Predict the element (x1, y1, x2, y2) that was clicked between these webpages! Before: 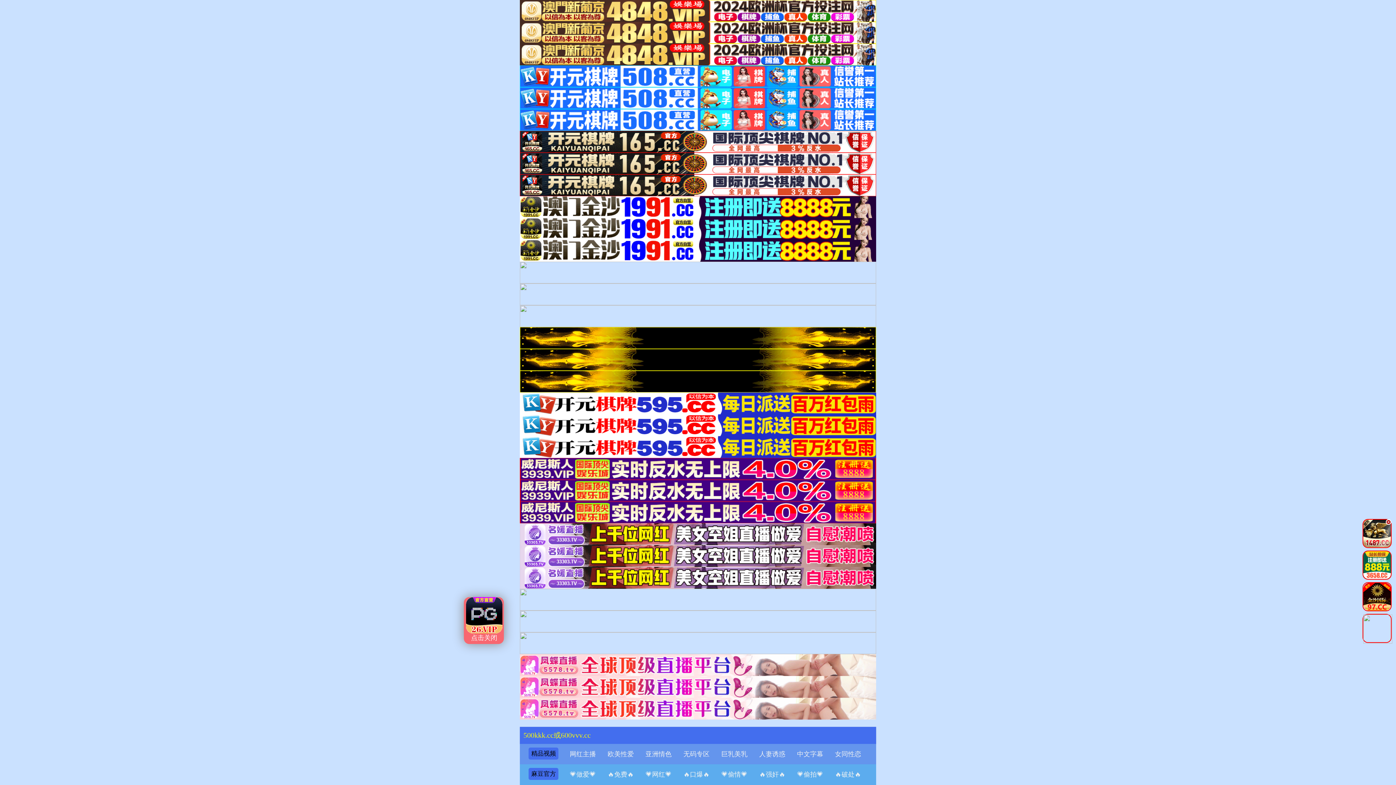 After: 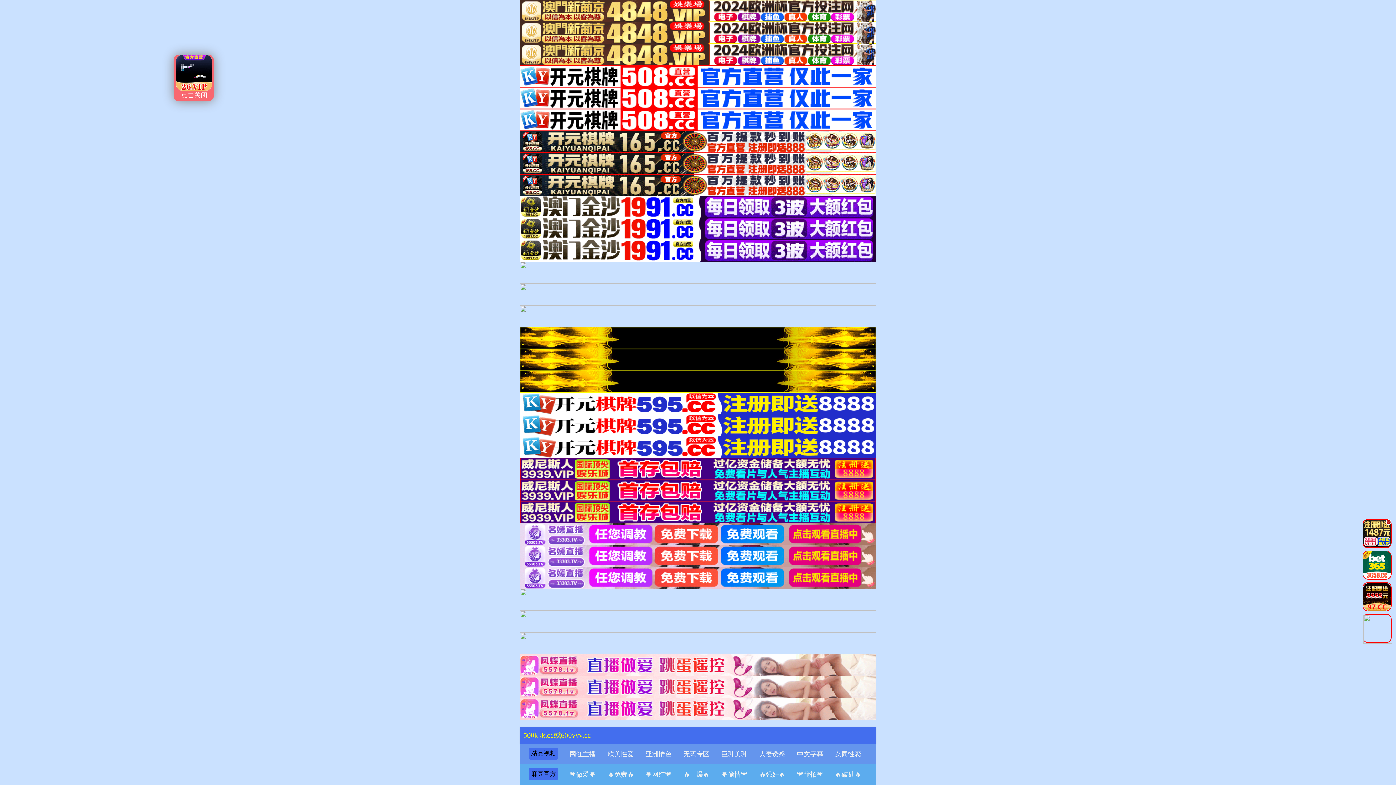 Action: bbox: (1362, 593, 1392, 599)